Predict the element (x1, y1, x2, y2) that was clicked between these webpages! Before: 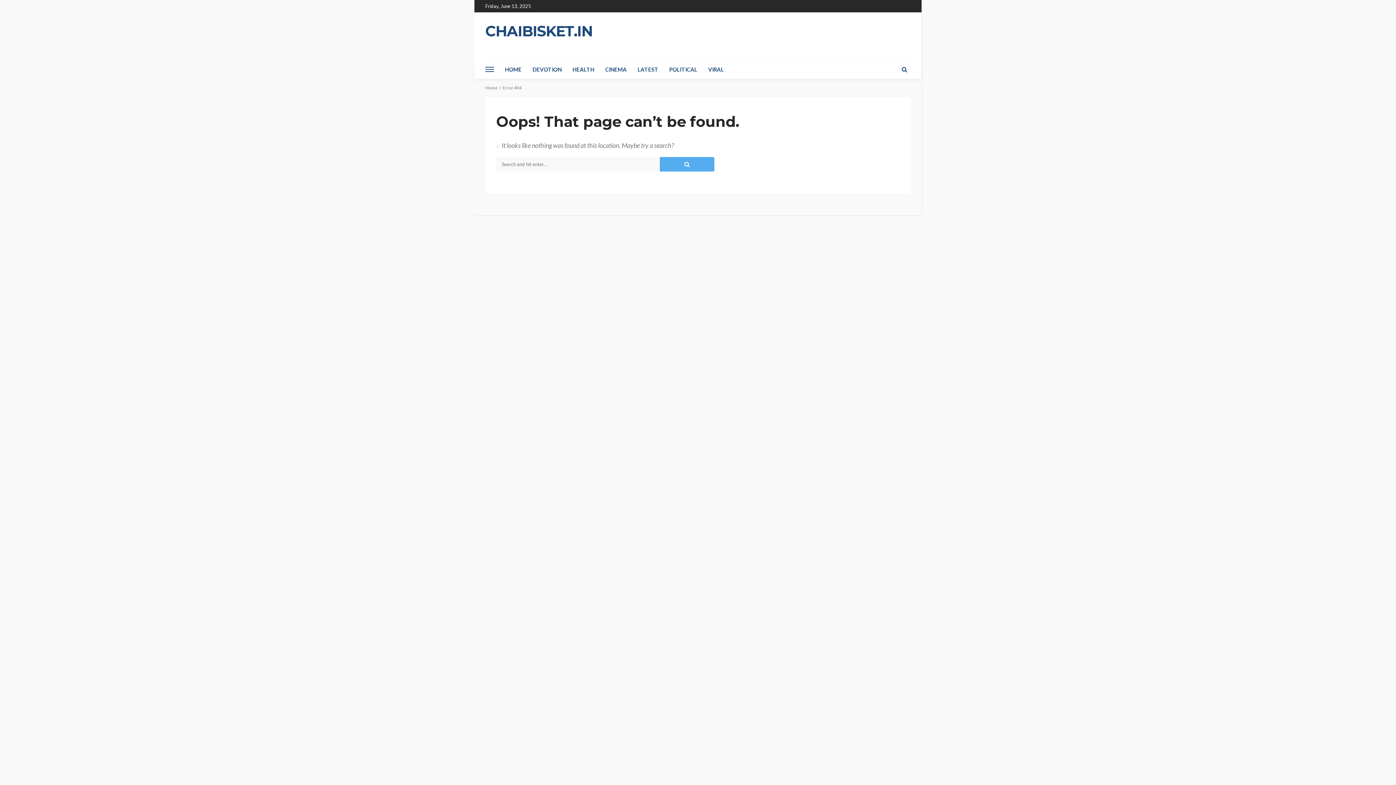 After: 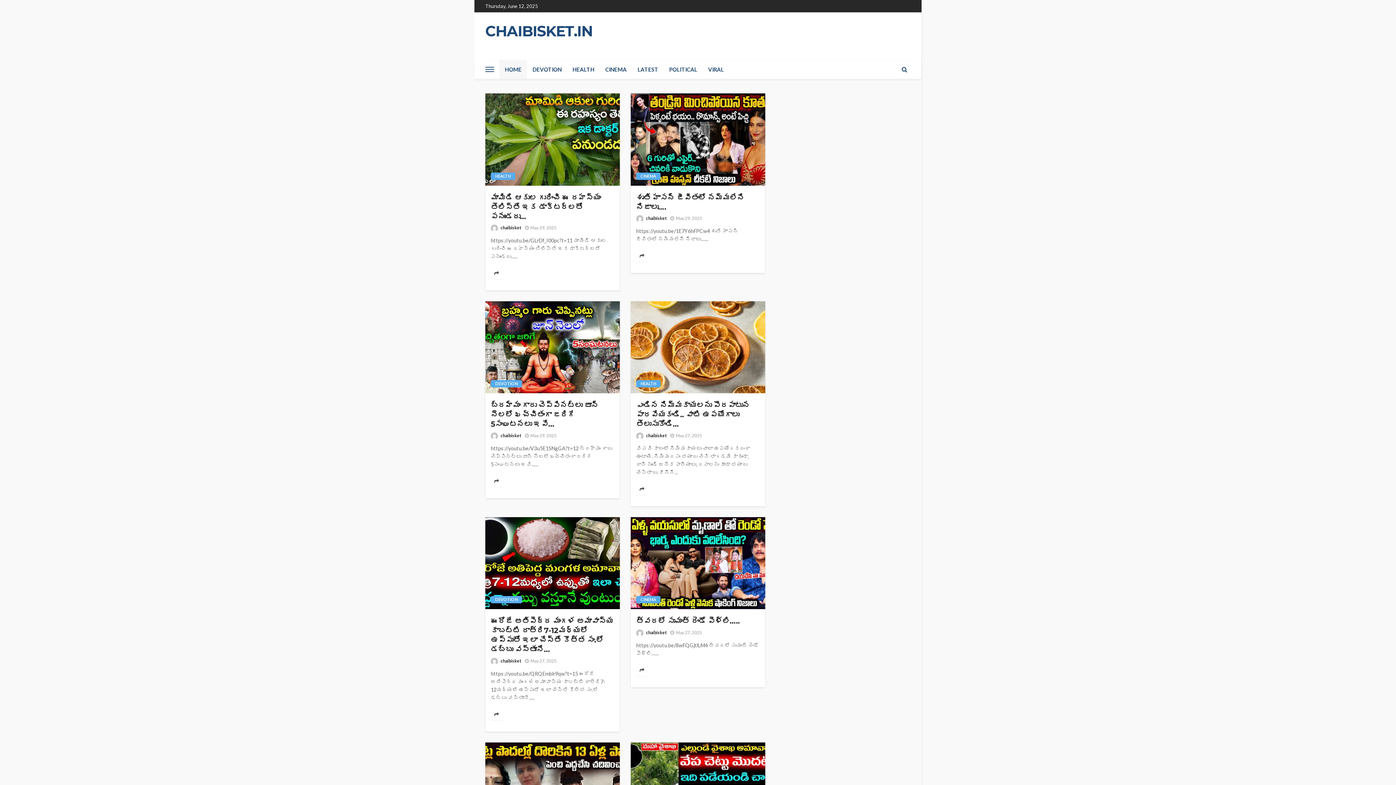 Action: bbox: (485, 85, 497, 90) label: Home